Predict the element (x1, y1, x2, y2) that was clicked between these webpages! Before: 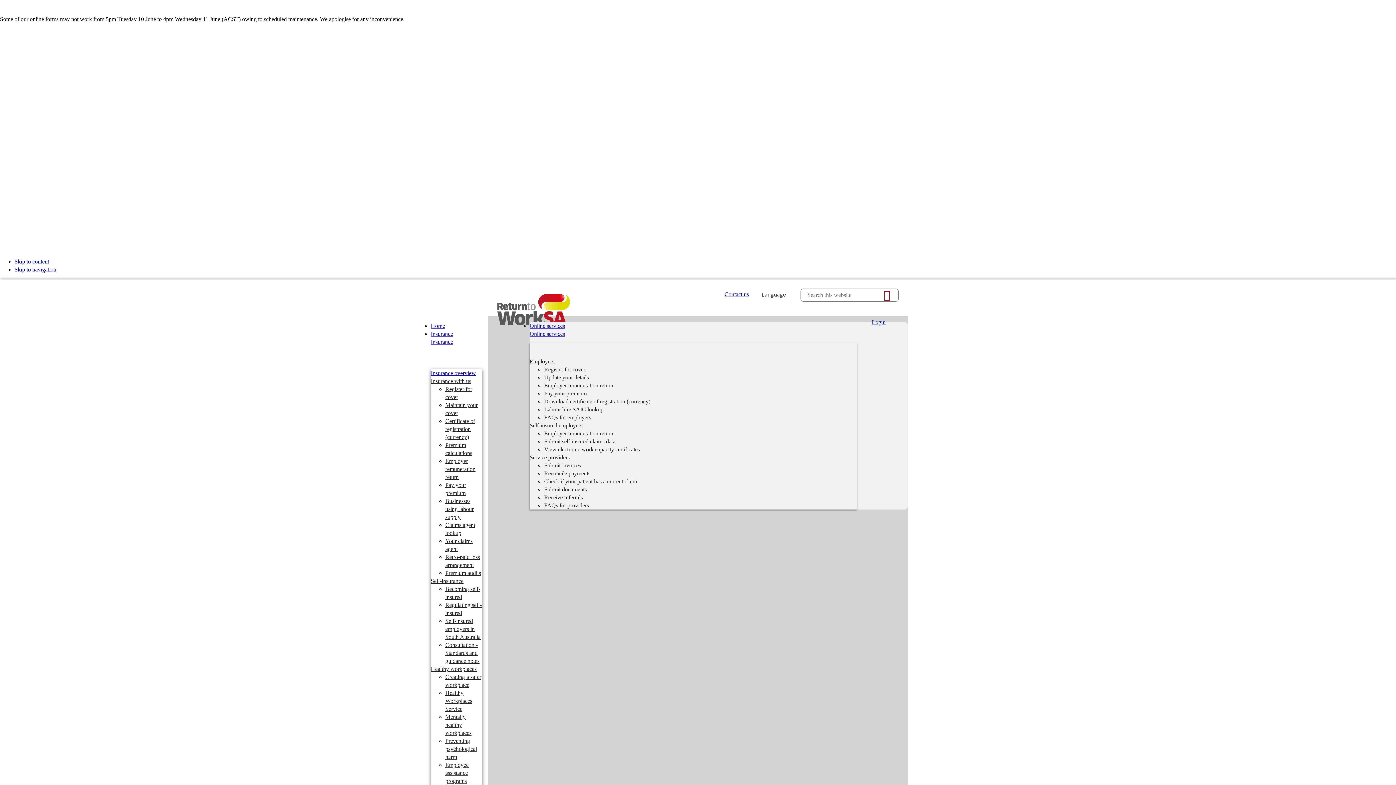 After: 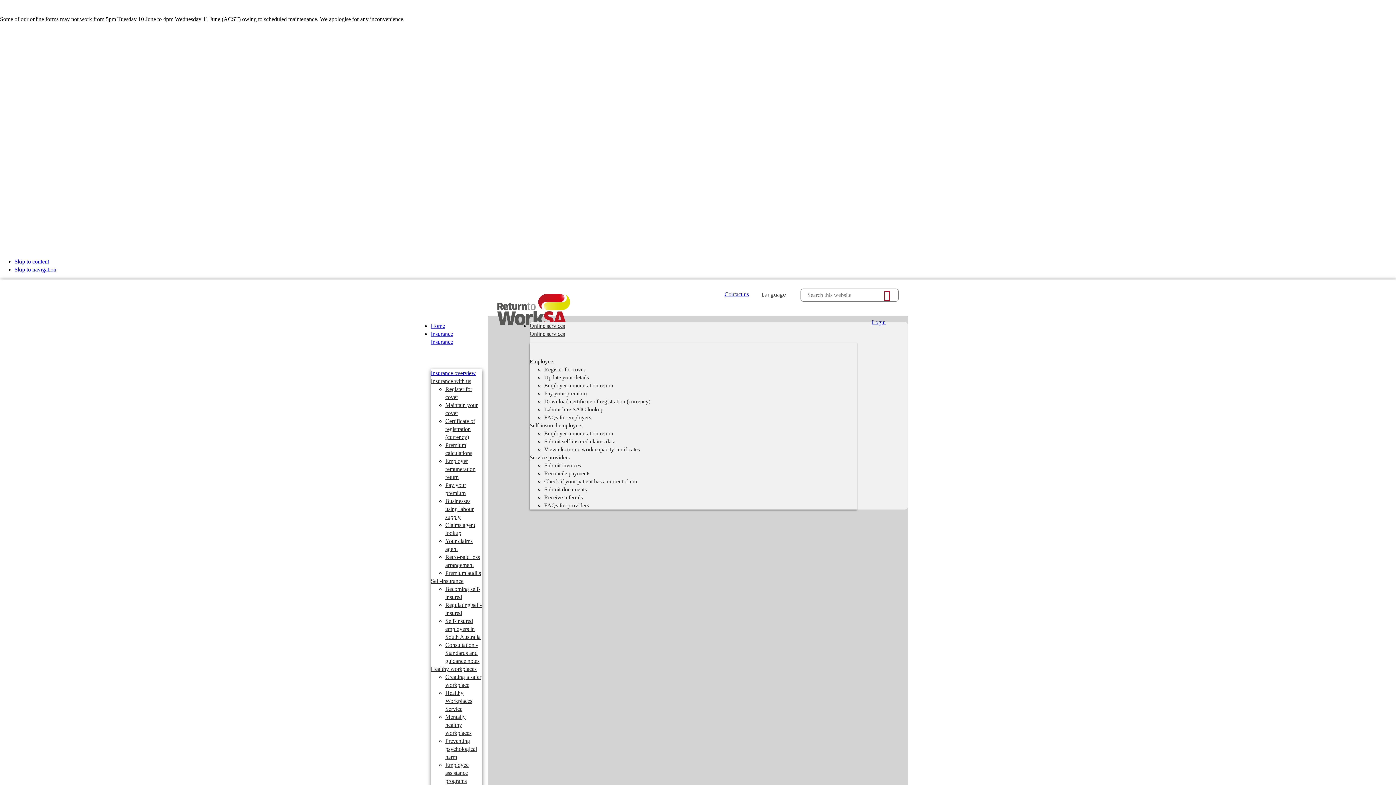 Action: label: Labour hire SAIC lookup
- external site bbox: (544, 406, 603, 412)